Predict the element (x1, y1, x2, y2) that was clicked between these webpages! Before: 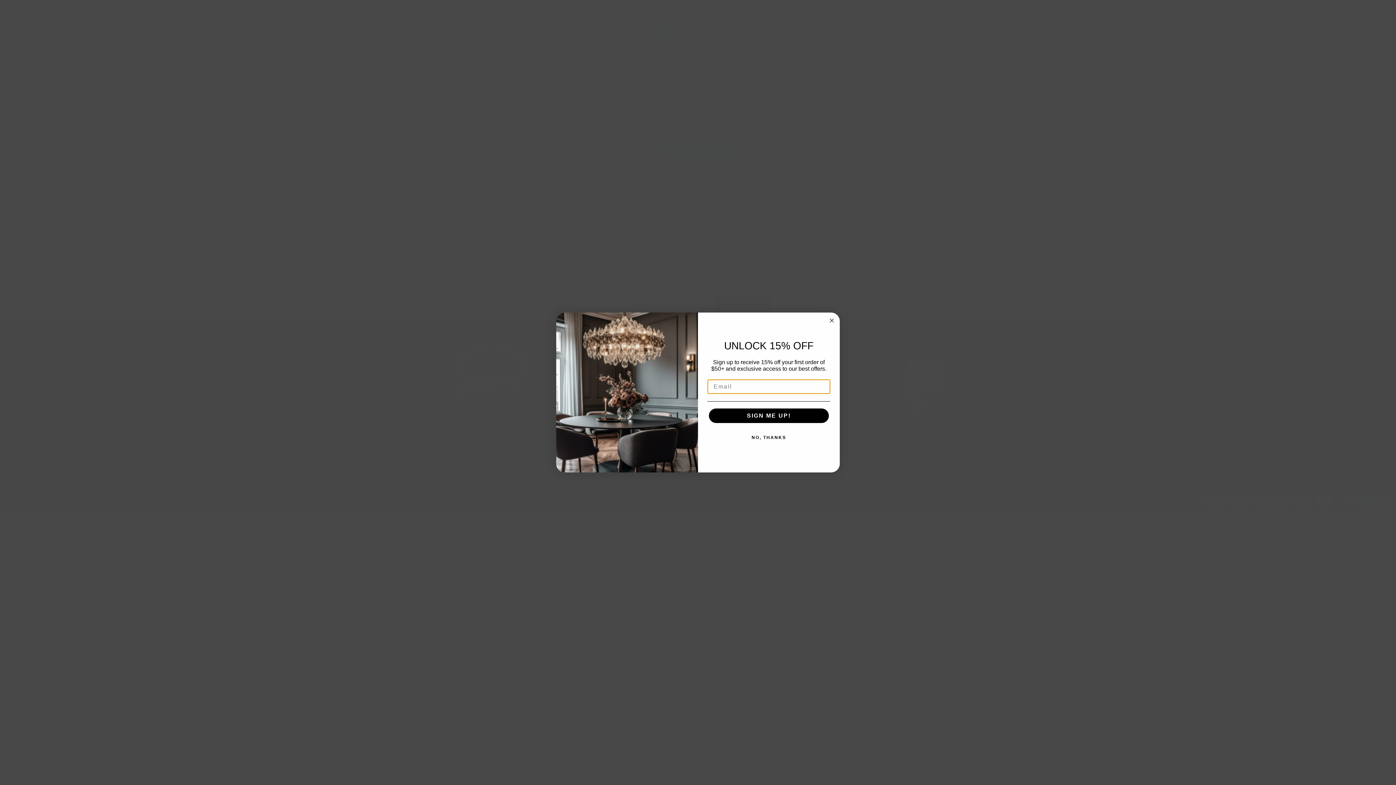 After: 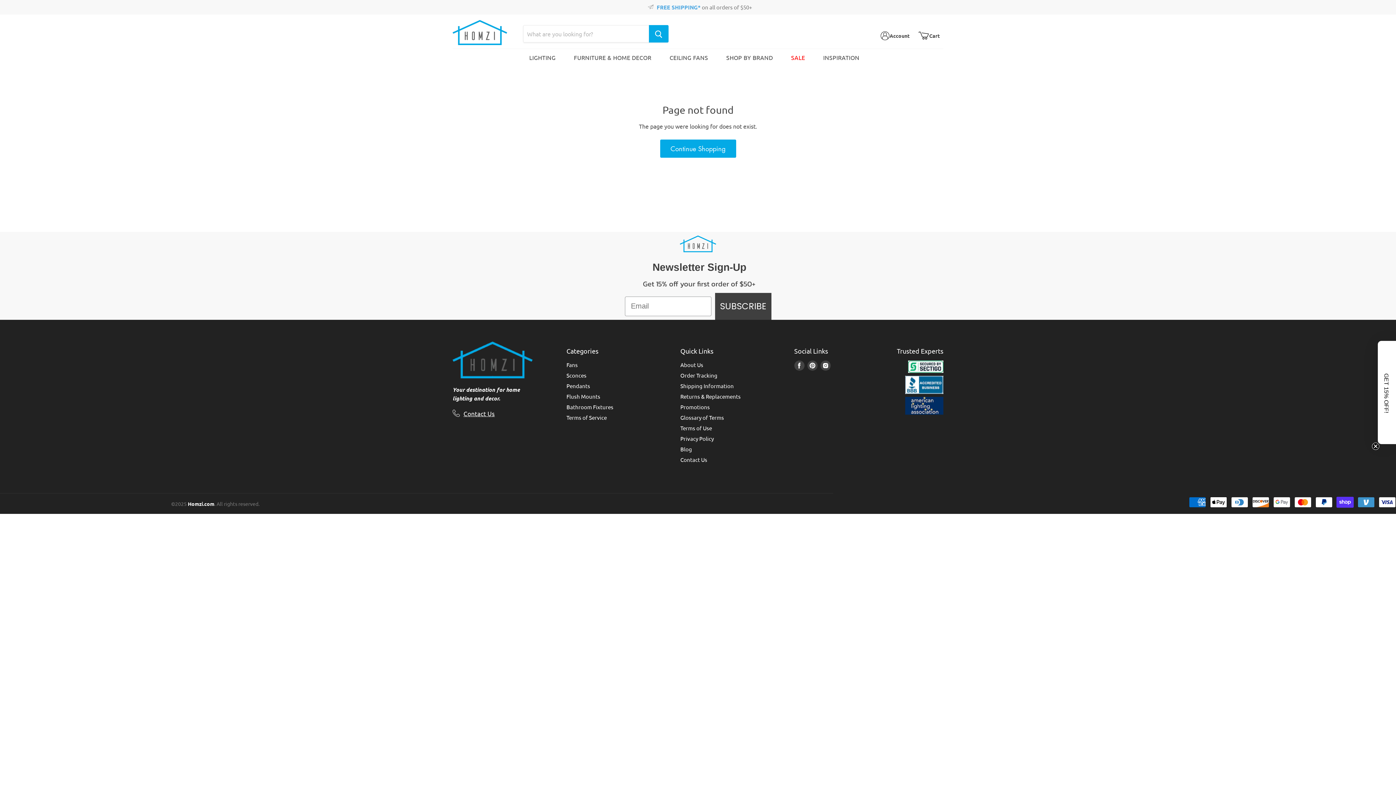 Action: bbox: (827, 316, 836, 325) label: Close dialog